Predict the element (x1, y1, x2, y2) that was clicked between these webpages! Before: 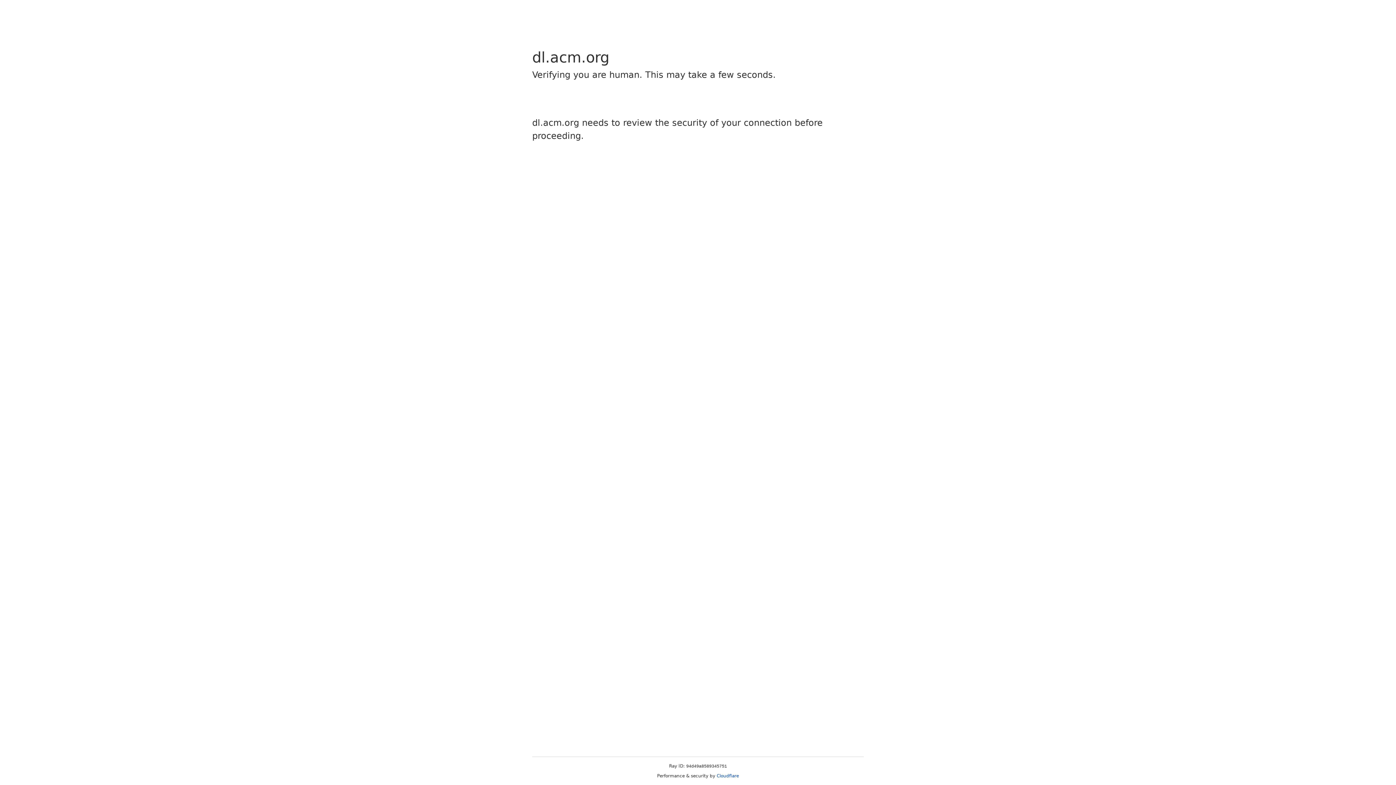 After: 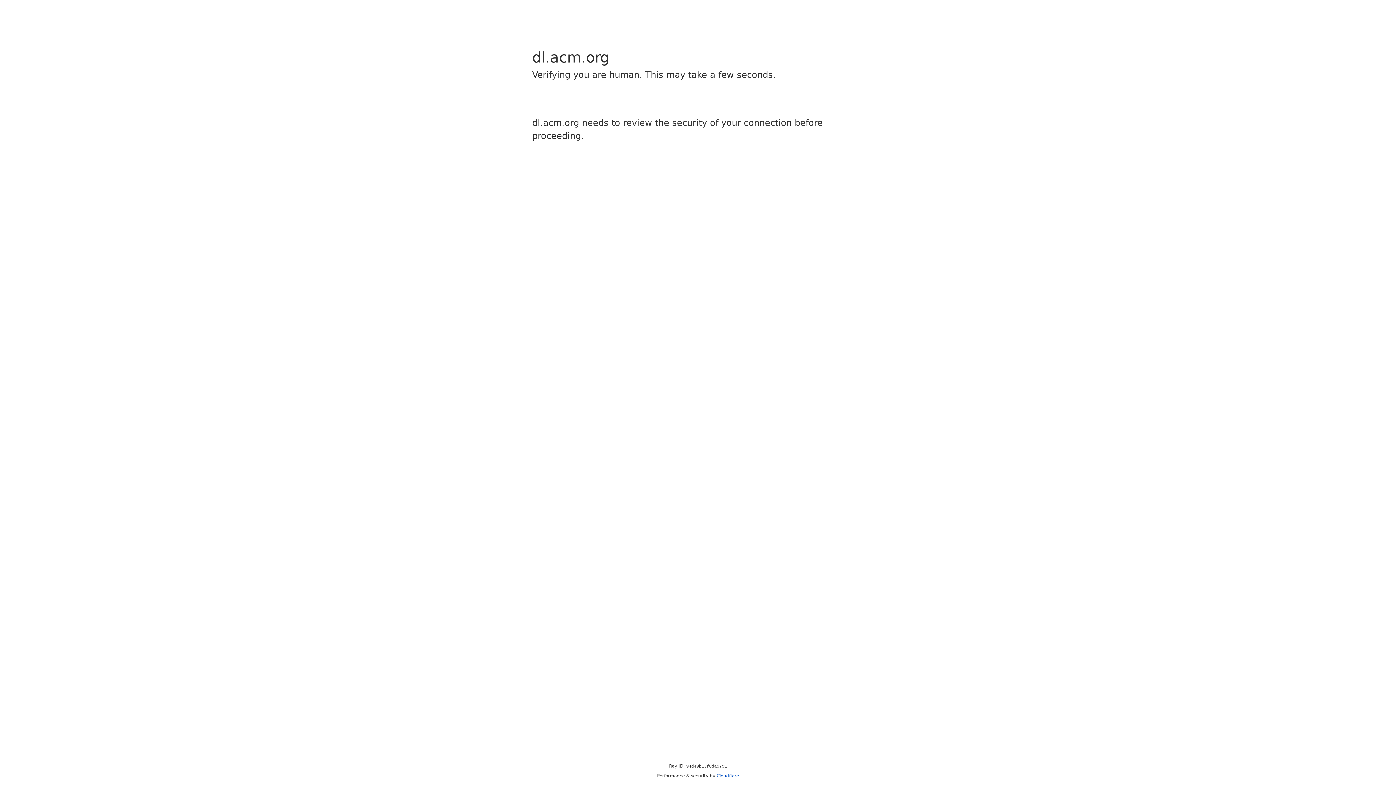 Action: bbox: (716, 773, 739, 778) label: Cloudflare